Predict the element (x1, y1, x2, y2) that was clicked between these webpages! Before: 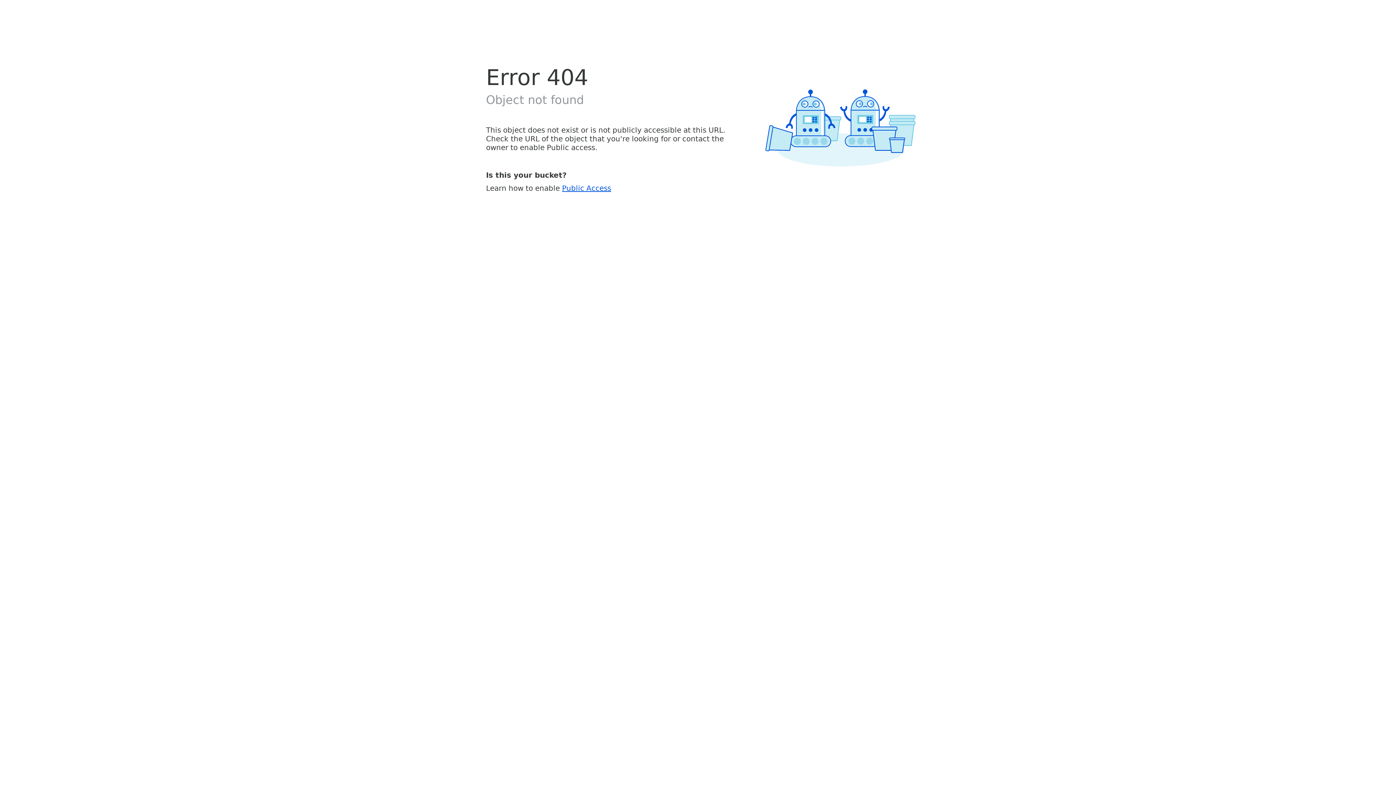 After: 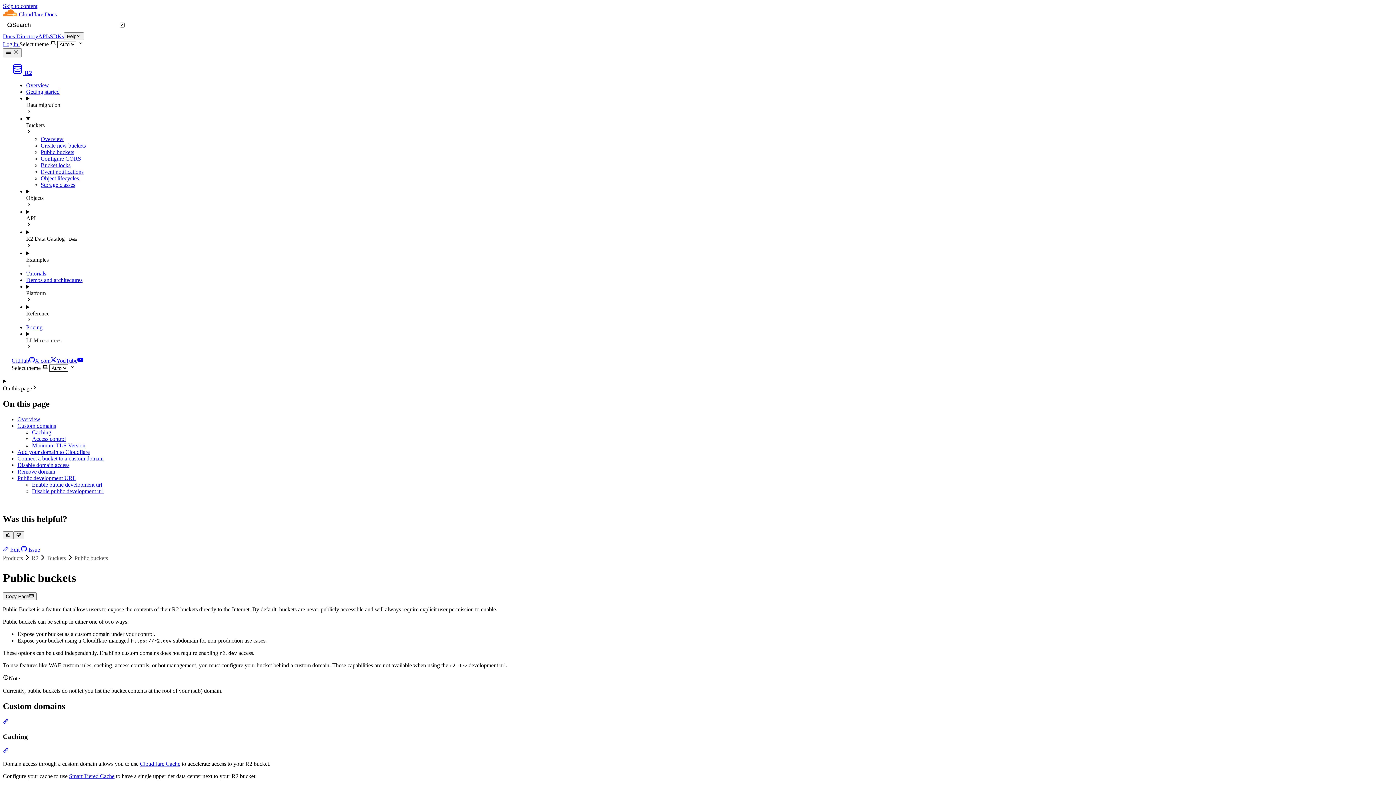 Action: bbox: (562, 183, 611, 192) label: Public Access